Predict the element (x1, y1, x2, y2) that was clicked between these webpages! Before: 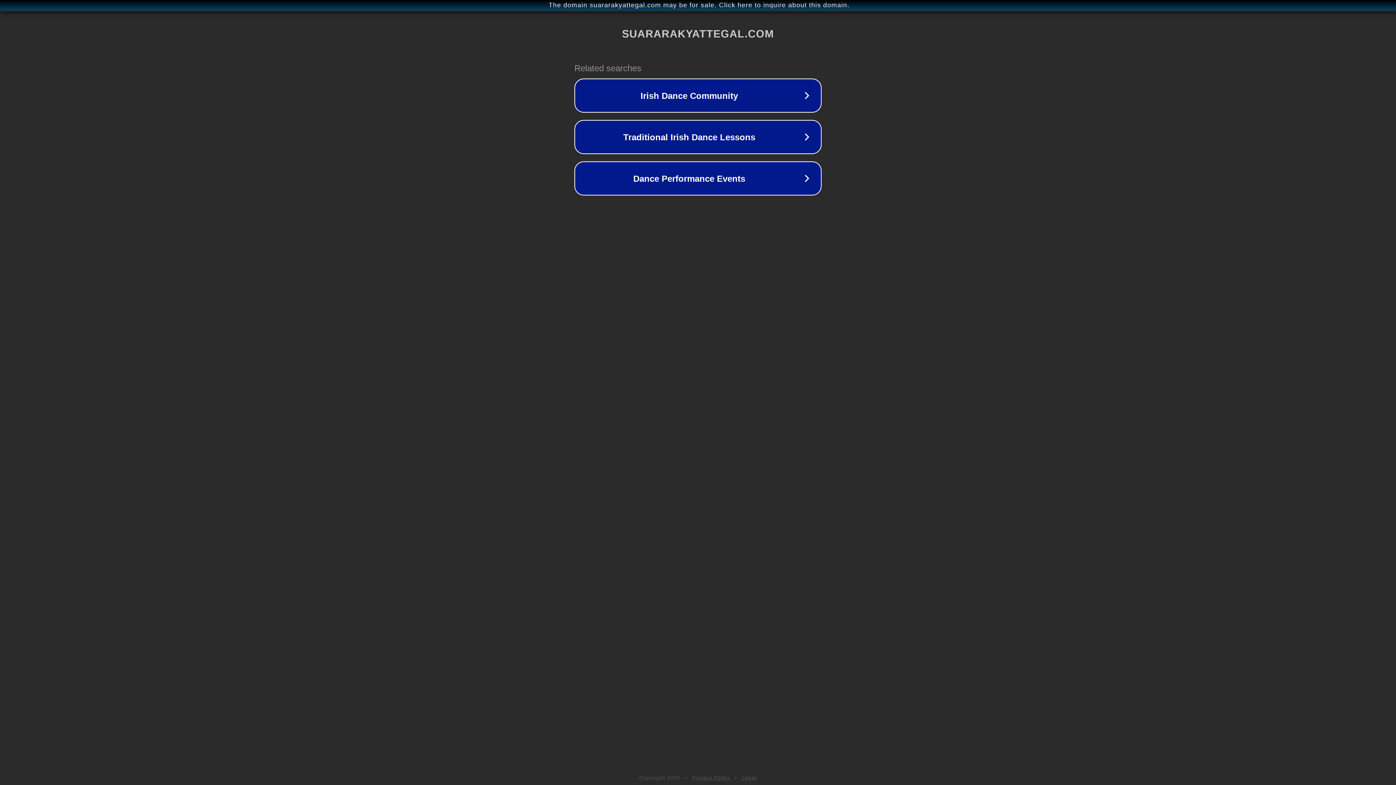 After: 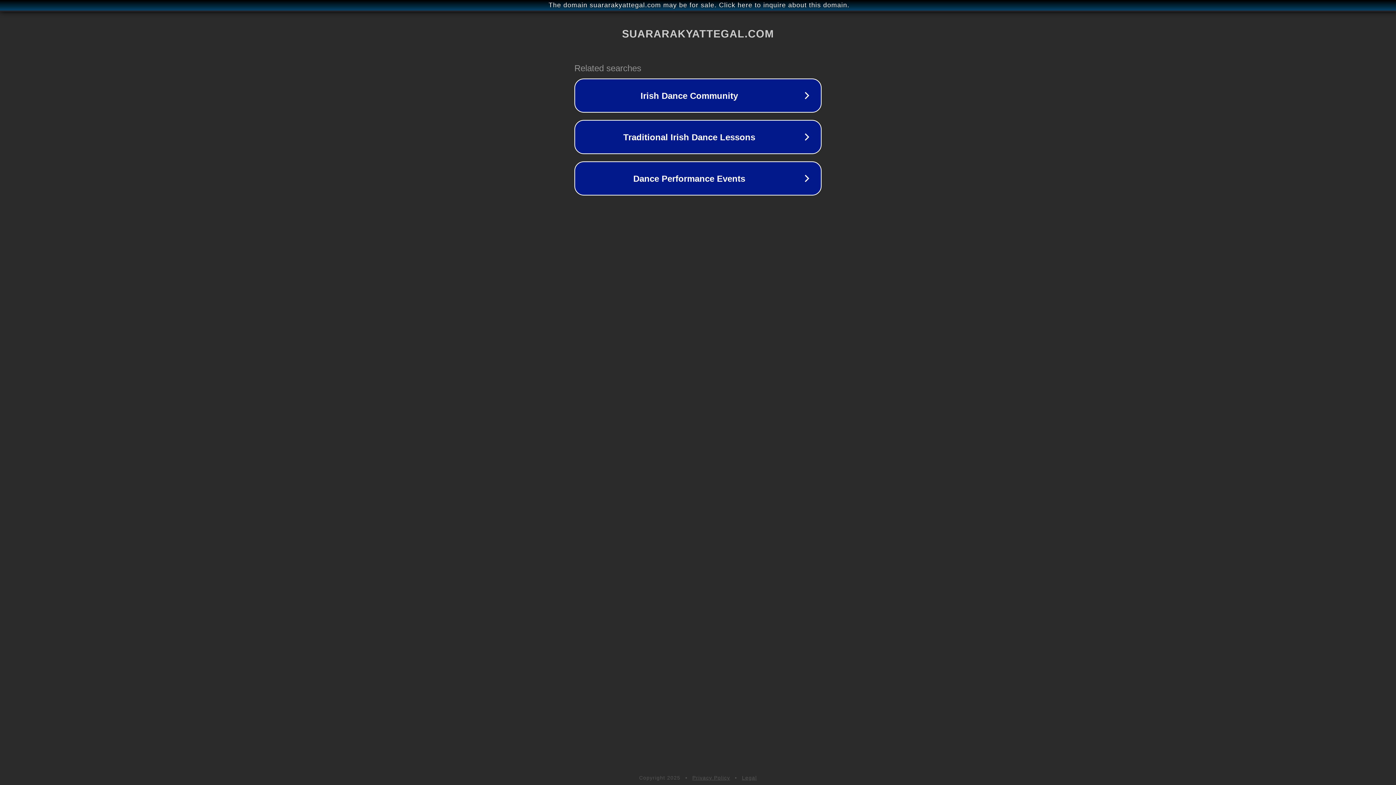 Action: bbox: (692, 775, 730, 781) label: Privacy Policy